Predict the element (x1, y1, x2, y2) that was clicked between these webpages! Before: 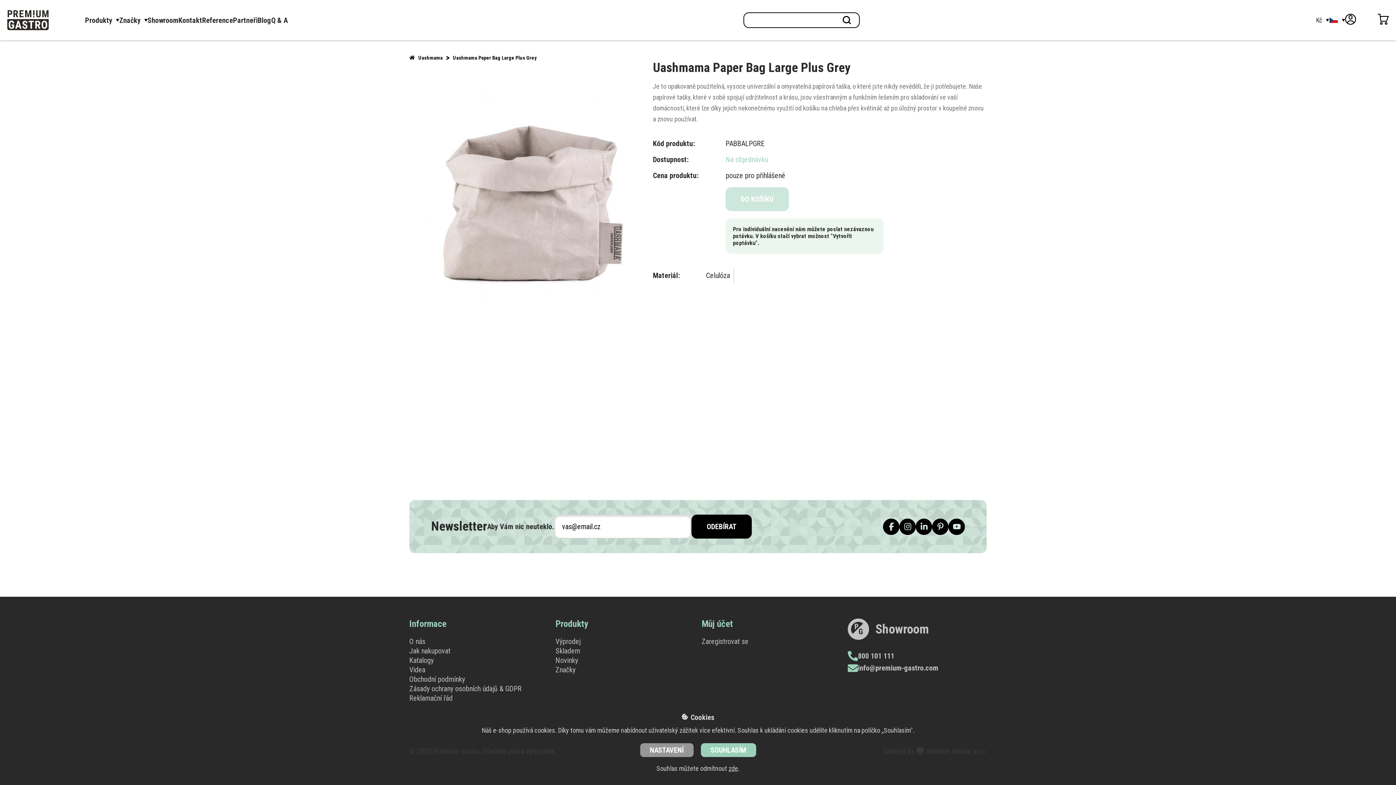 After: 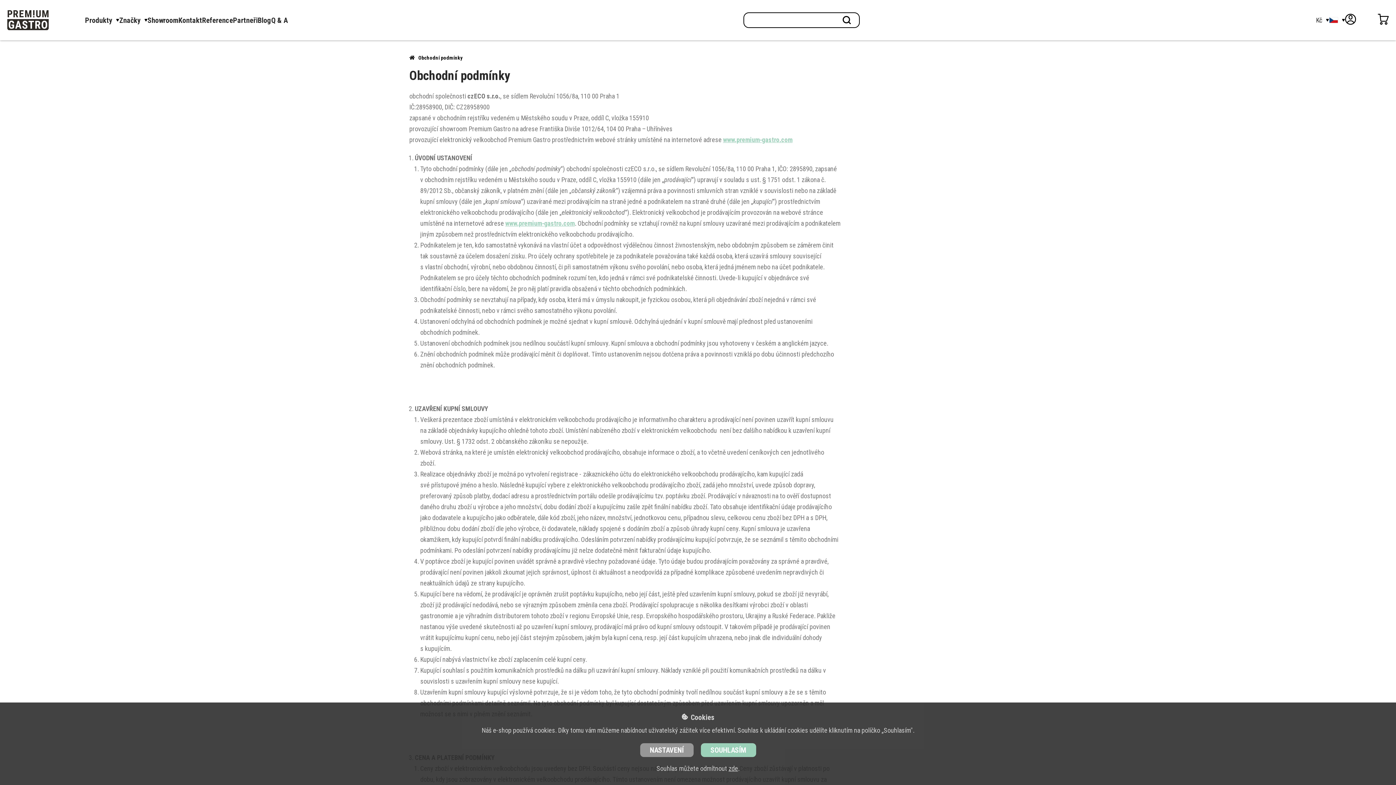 Action: bbox: (409, 675, 465, 684) label: Obchodní podmínky